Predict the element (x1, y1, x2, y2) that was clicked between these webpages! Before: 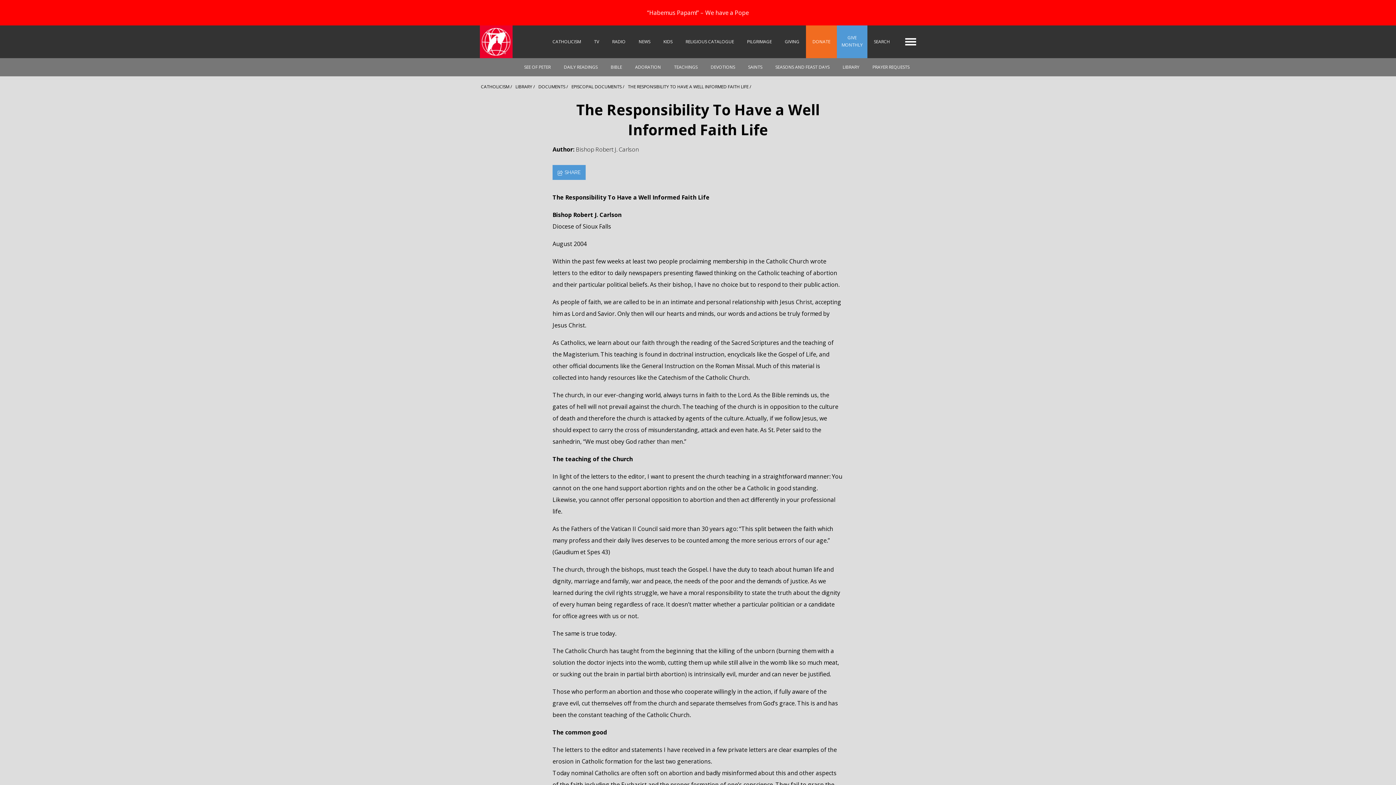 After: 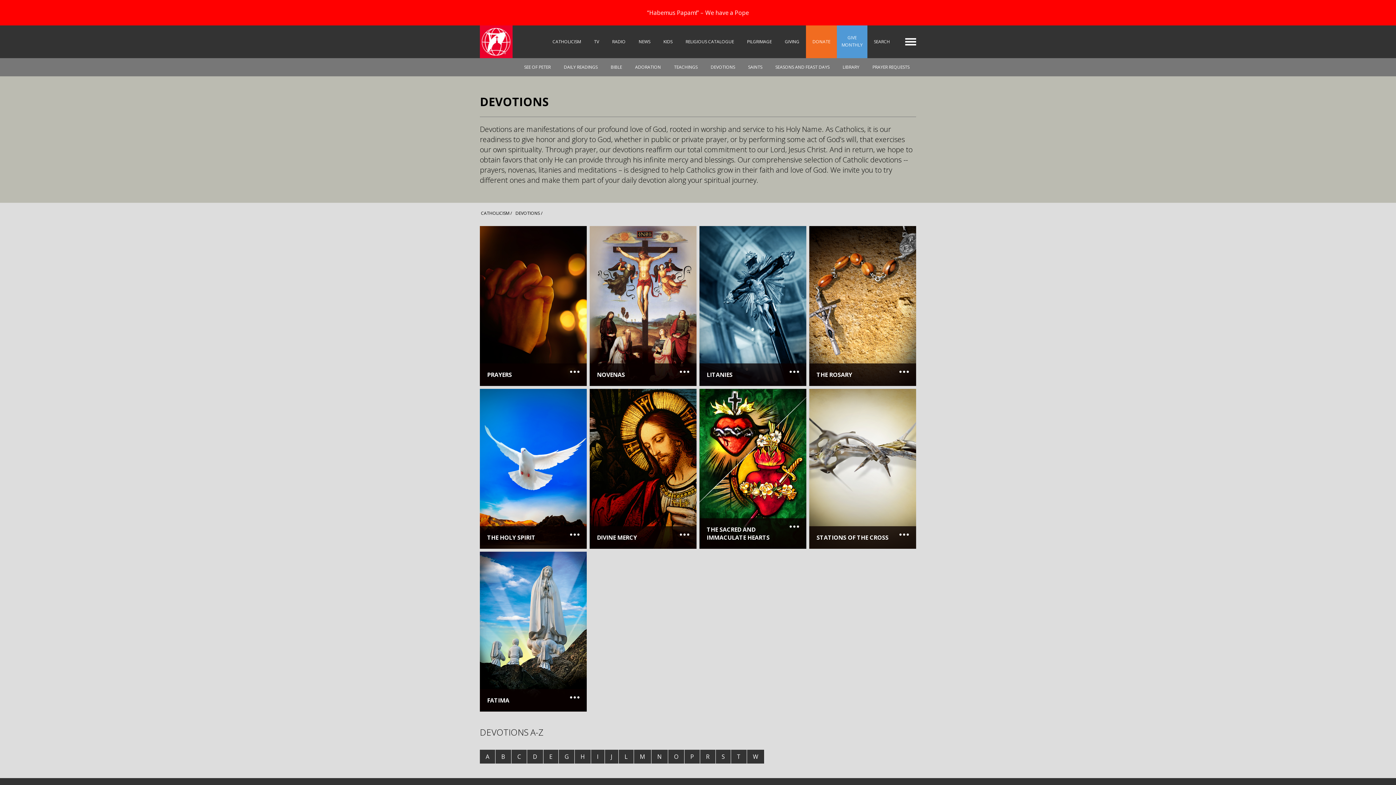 Action: bbox: (704, 58, 741, 76) label: DEVOTIONS